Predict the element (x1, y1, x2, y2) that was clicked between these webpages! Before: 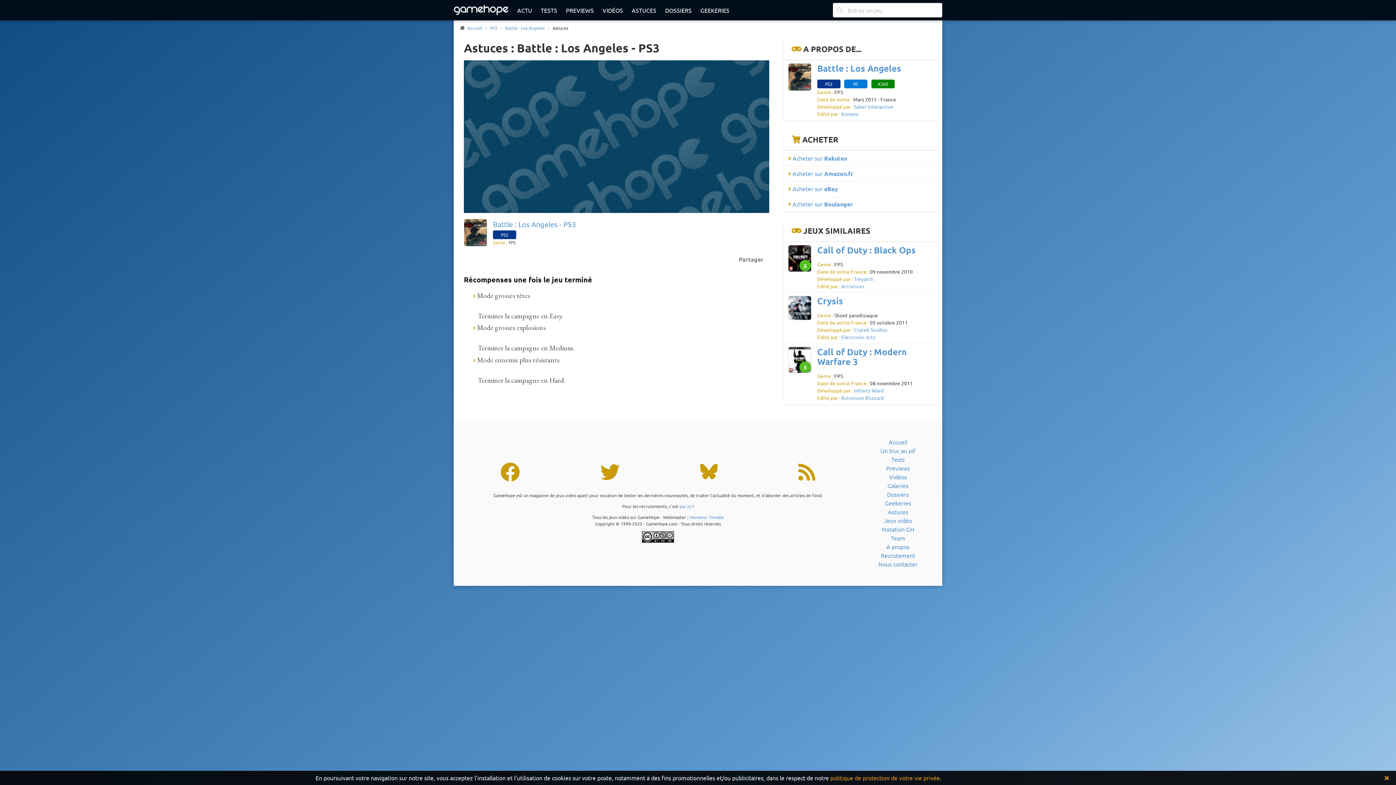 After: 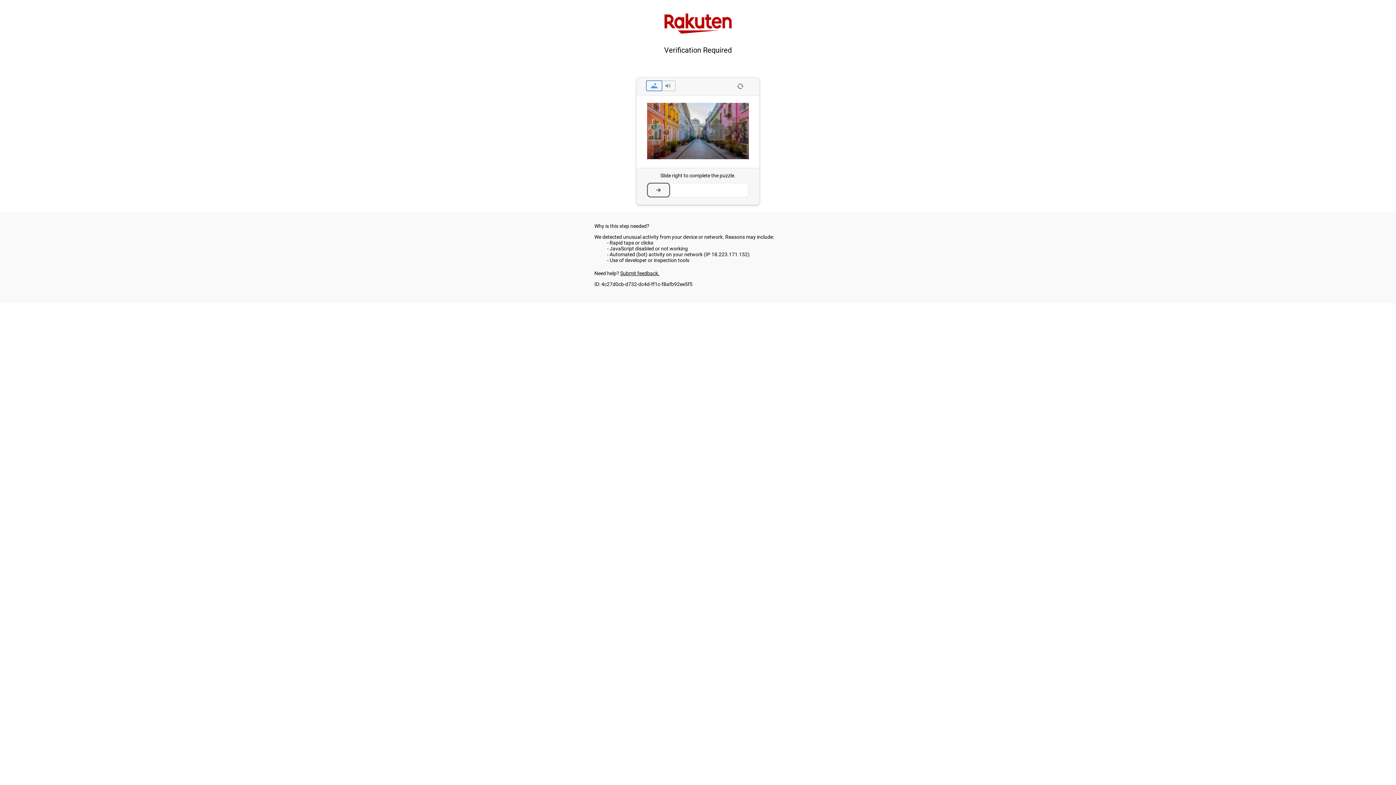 Action: bbox: (788, 153, 847, 162) label:  Acheter sur Rakuten